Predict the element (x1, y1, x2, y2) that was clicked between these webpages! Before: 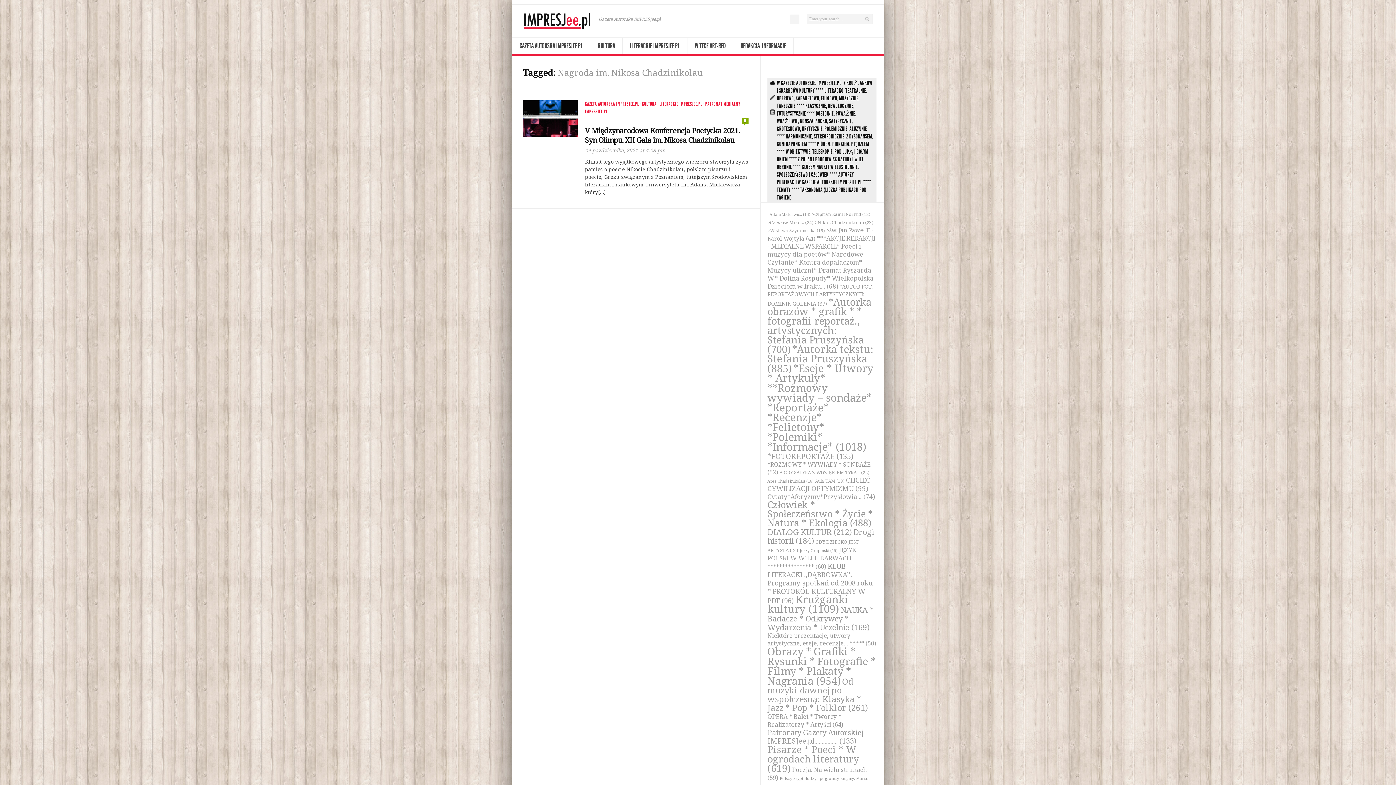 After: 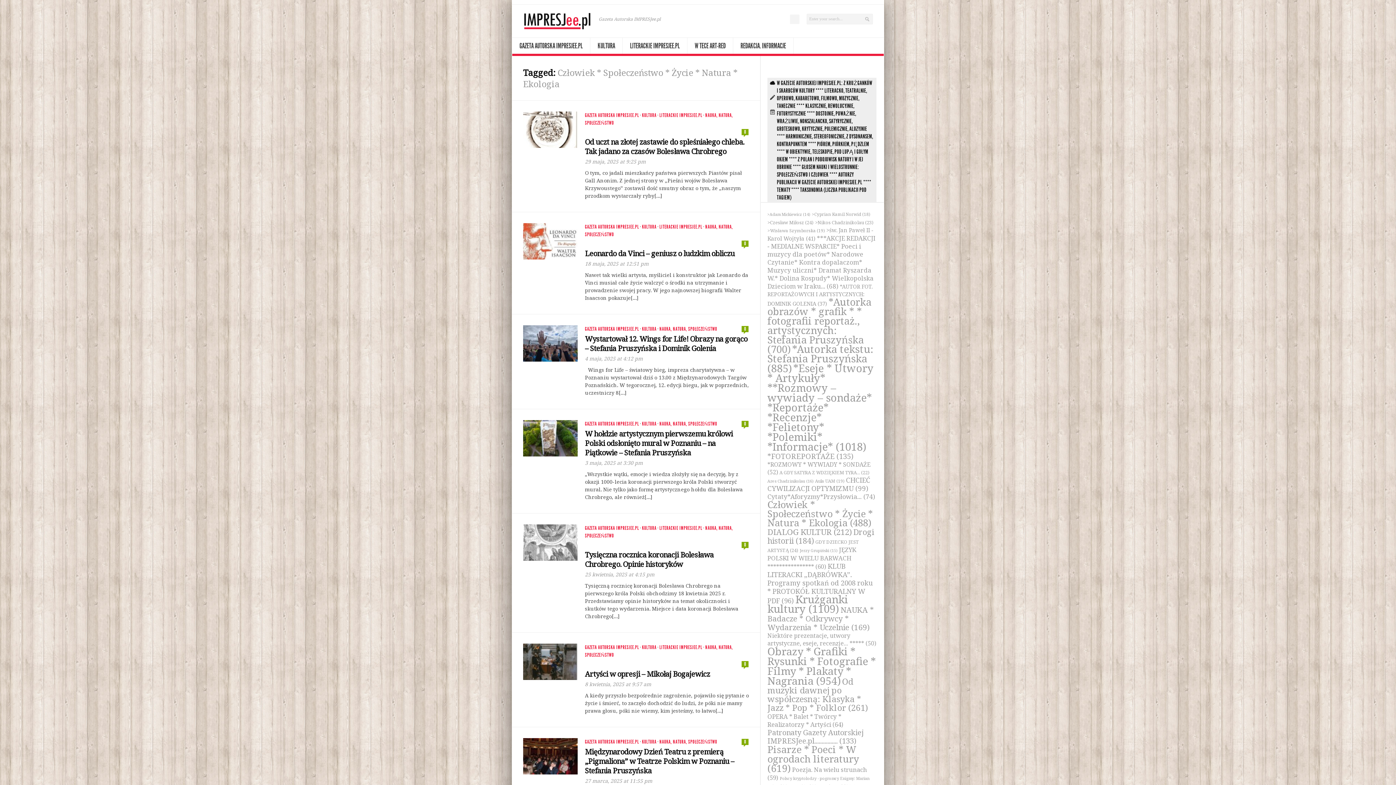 Action: bbox: (767, 498, 873, 529) label: Człowiek * Społeczeństwo * Życie * Natura * Ekologia (488 elementów)